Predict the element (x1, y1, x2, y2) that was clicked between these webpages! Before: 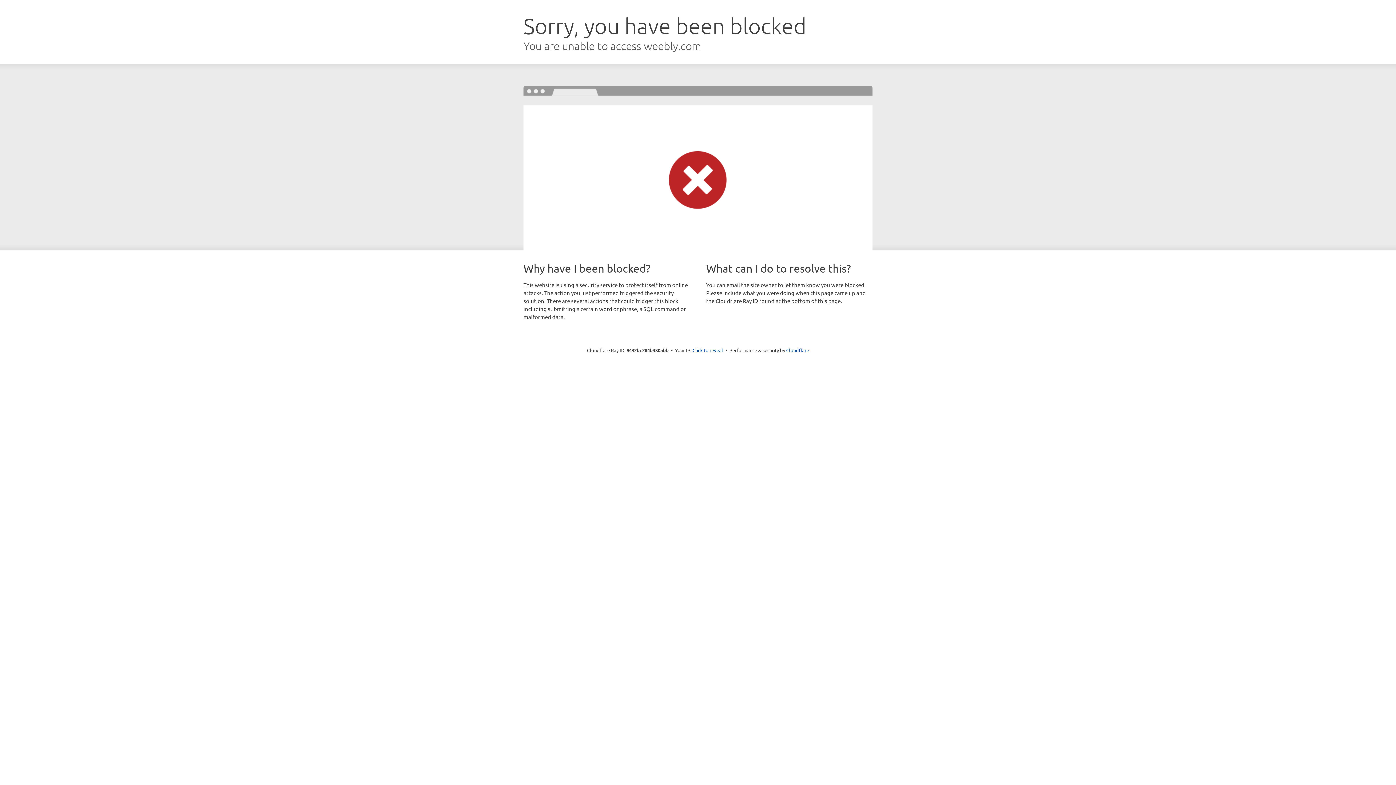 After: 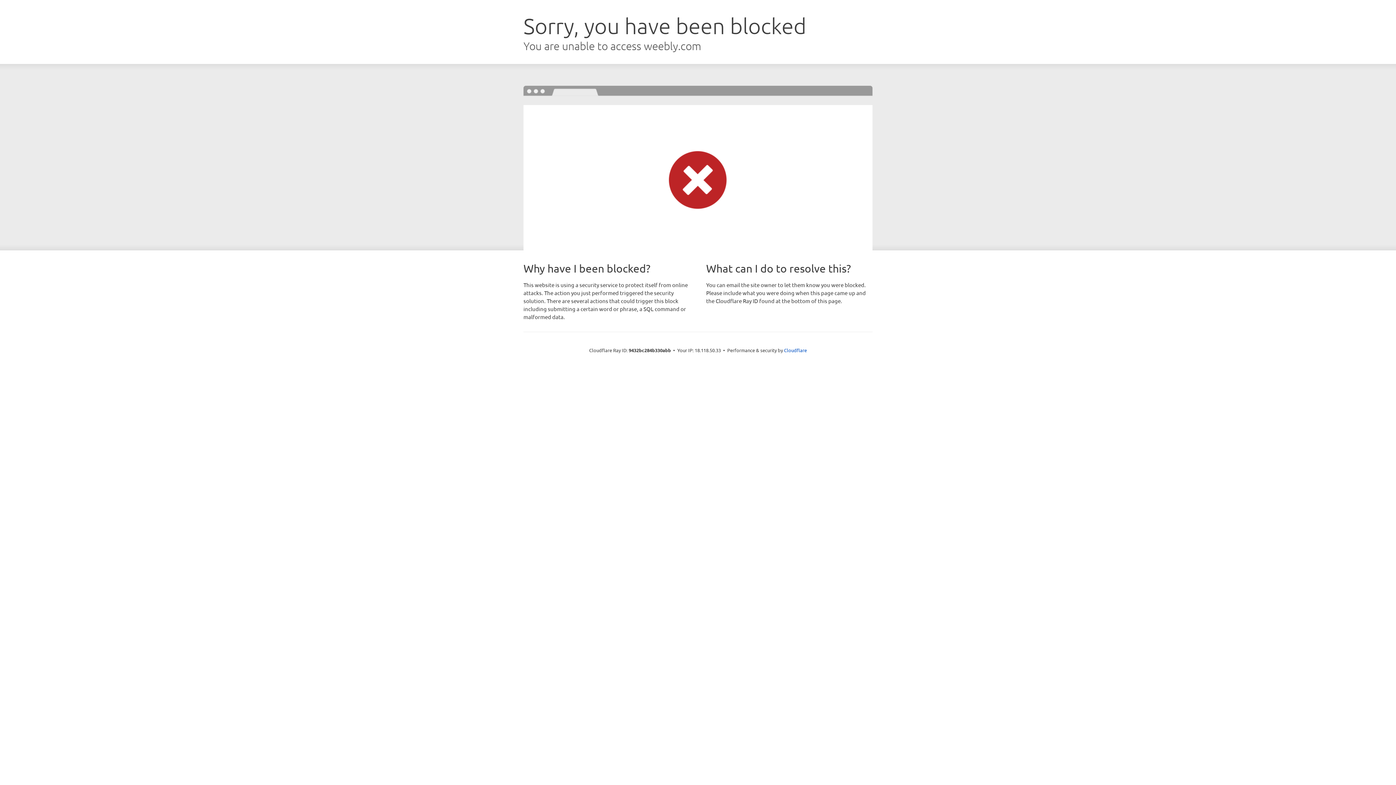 Action: label: Click to reveal bbox: (692, 346, 723, 353)